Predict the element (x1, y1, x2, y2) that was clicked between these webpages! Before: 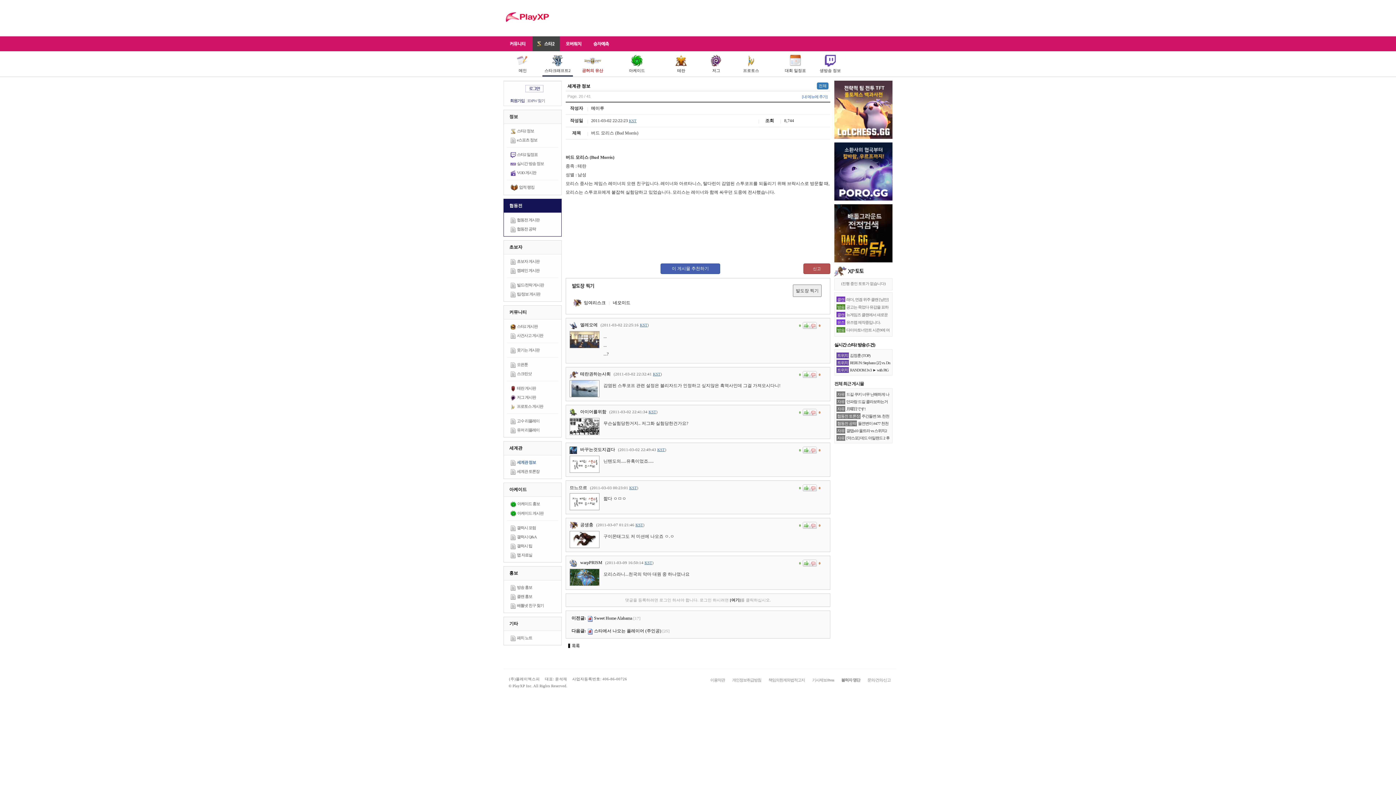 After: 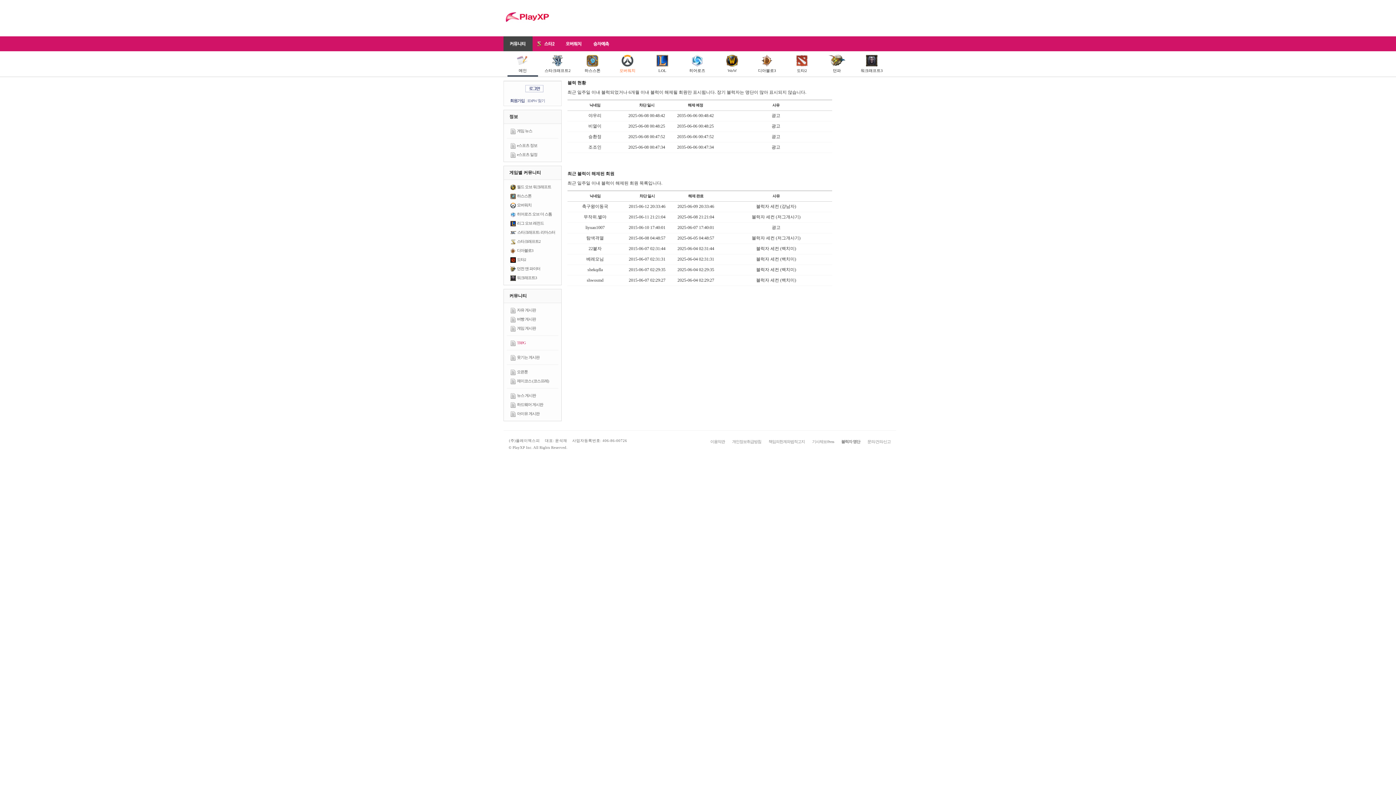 Action: label: 블럭자 명단 bbox: (841, 677, 860, 682)